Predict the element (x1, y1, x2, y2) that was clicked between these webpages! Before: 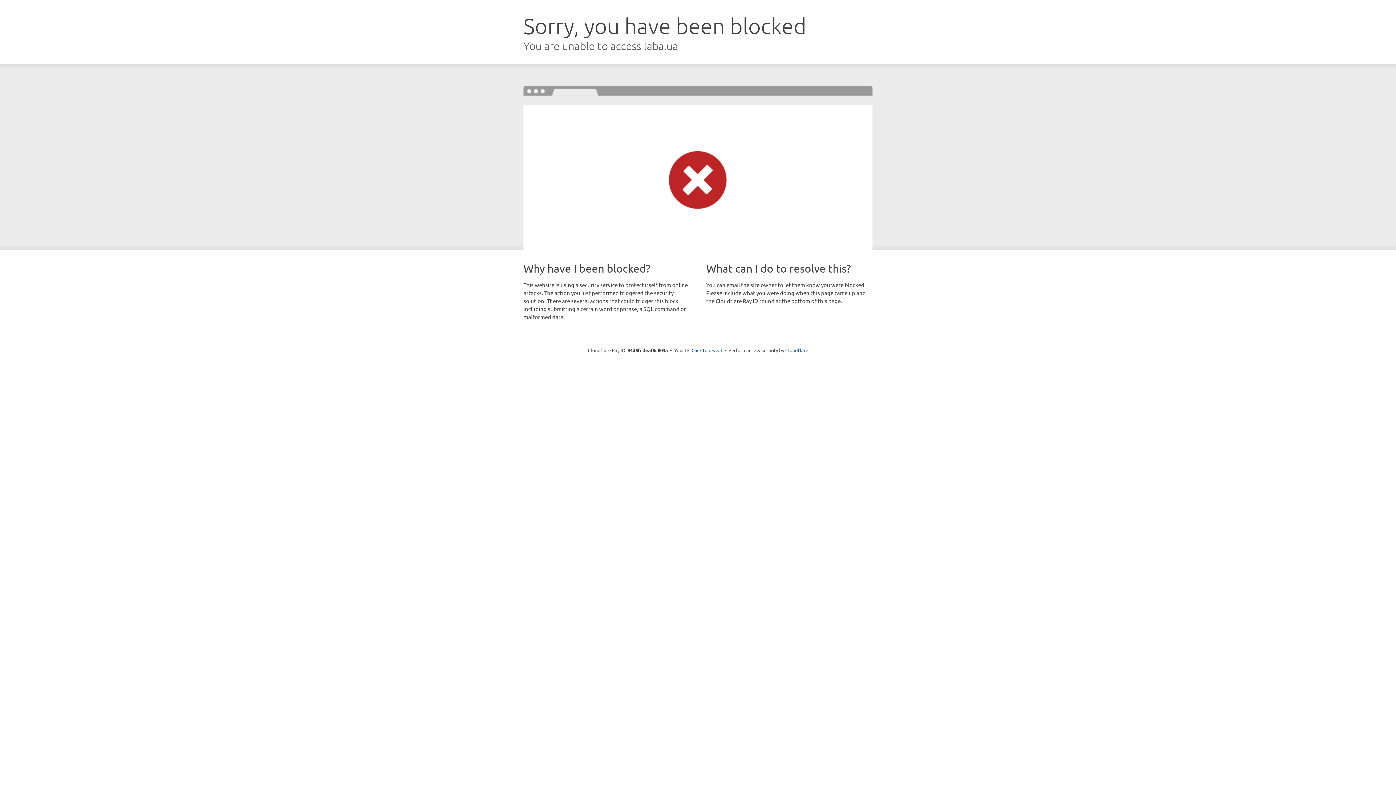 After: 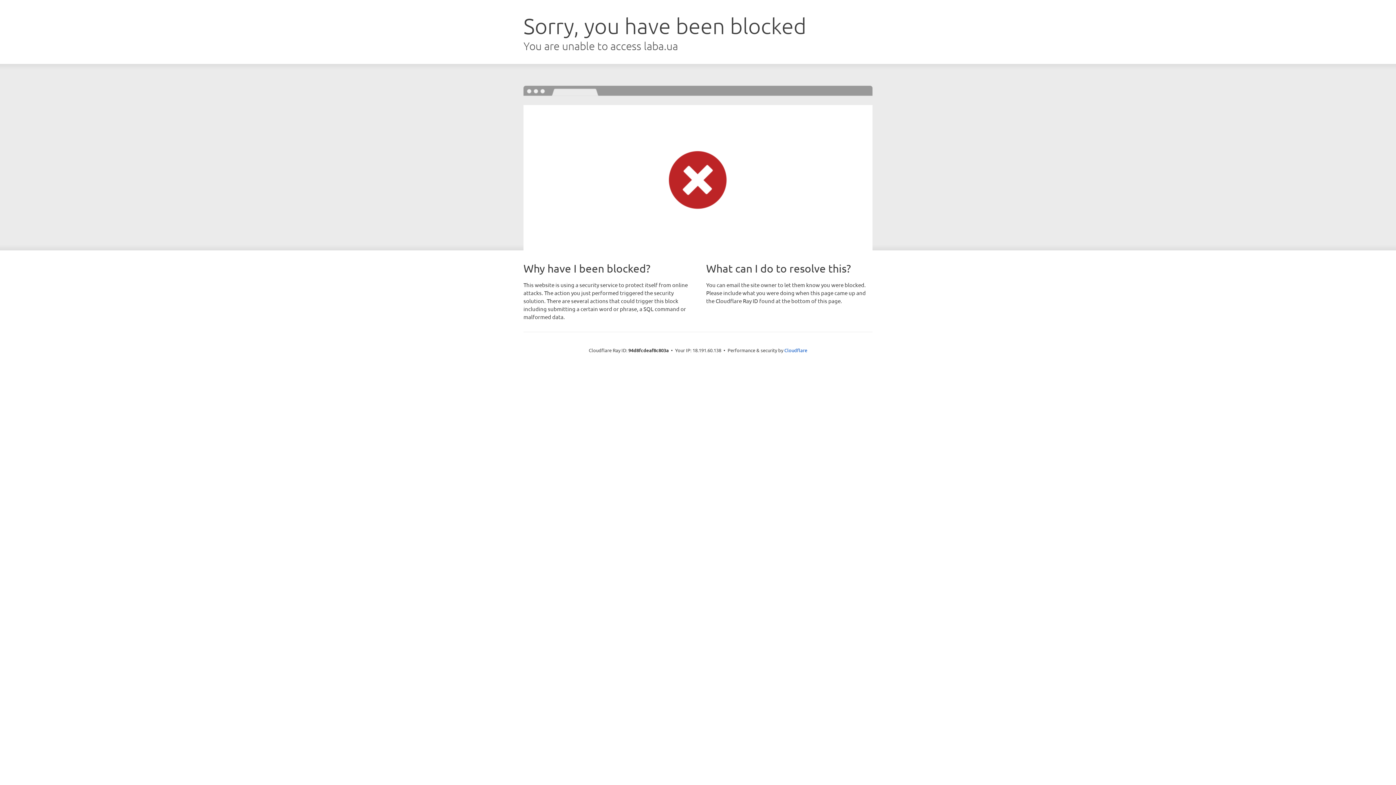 Action: label: Click to reveal bbox: (691, 346, 722, 353)